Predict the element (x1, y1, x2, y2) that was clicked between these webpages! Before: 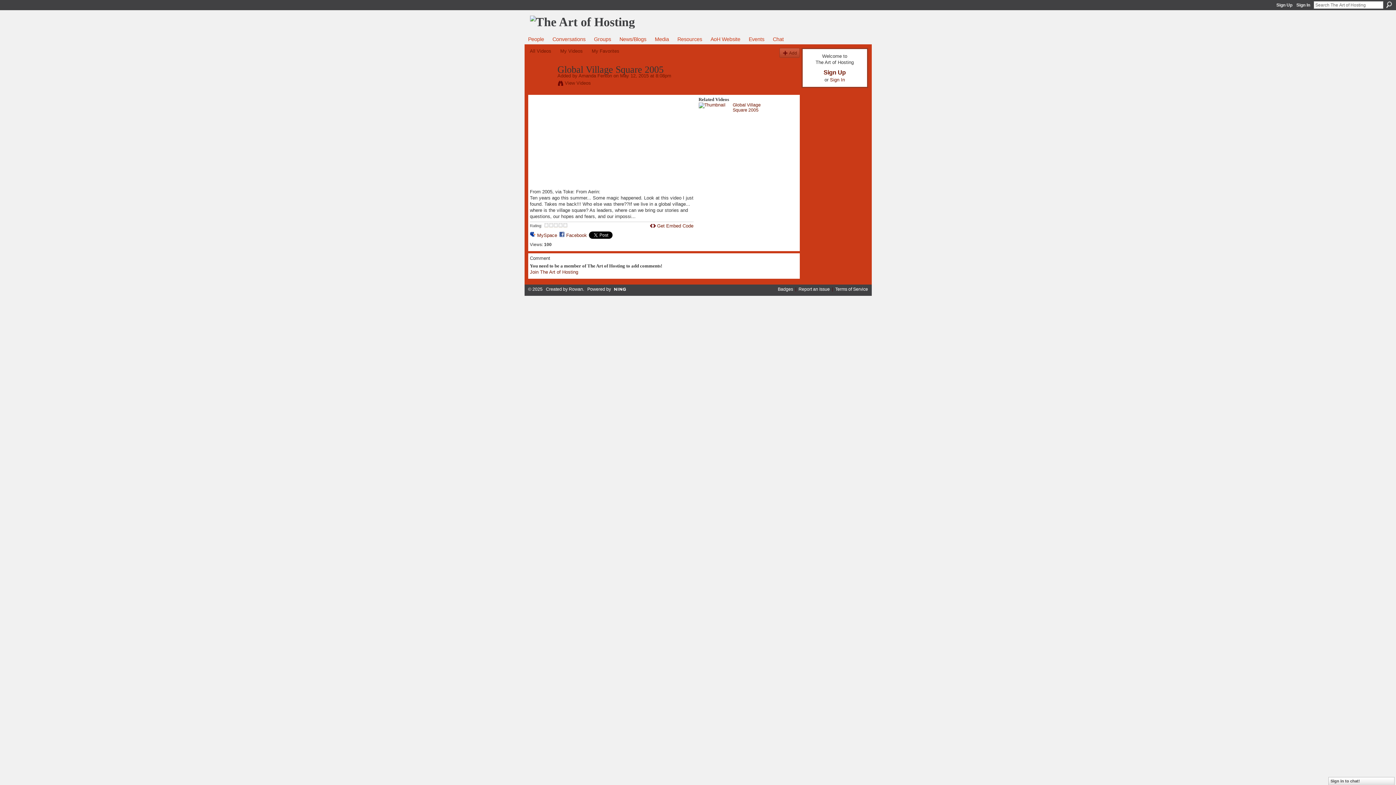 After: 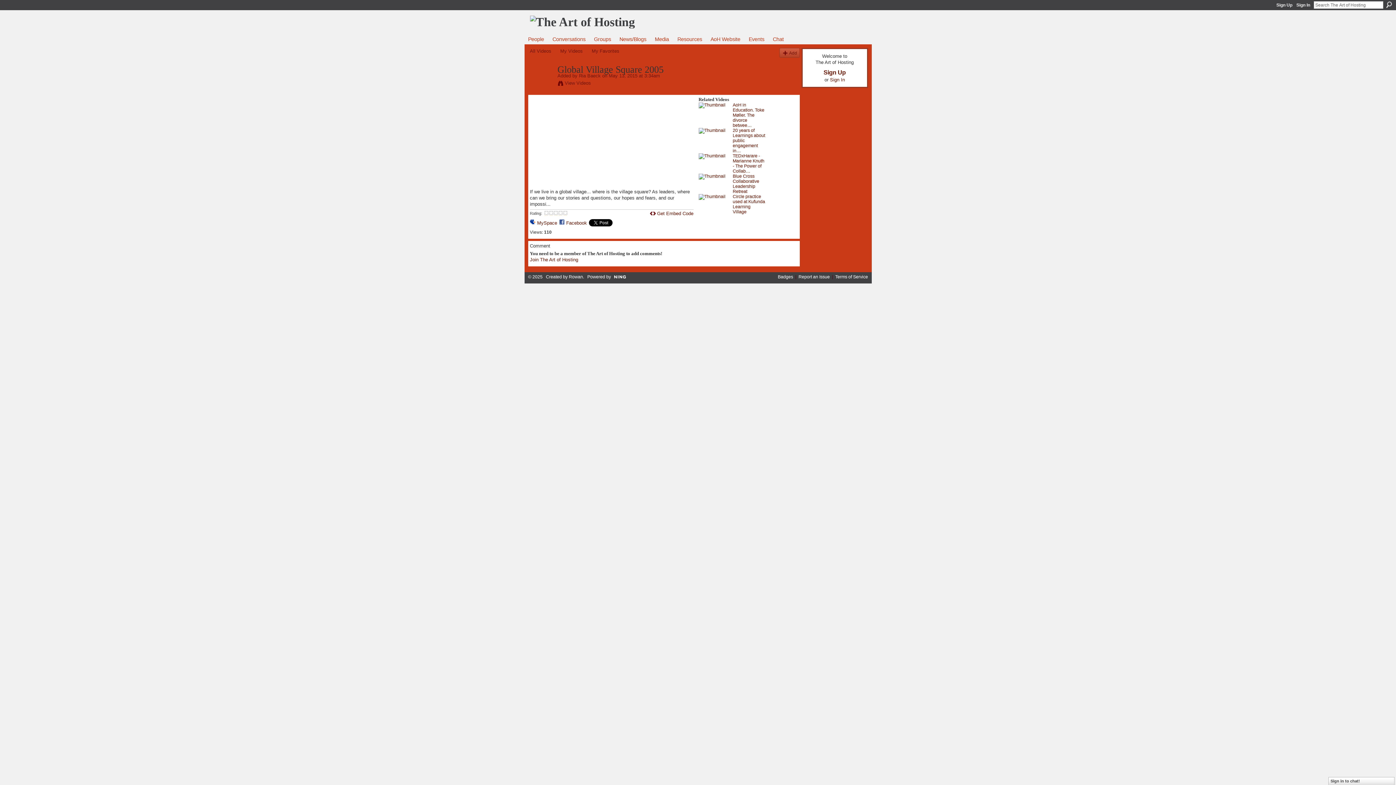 Action: bbox: (698, 102, 731, 112)